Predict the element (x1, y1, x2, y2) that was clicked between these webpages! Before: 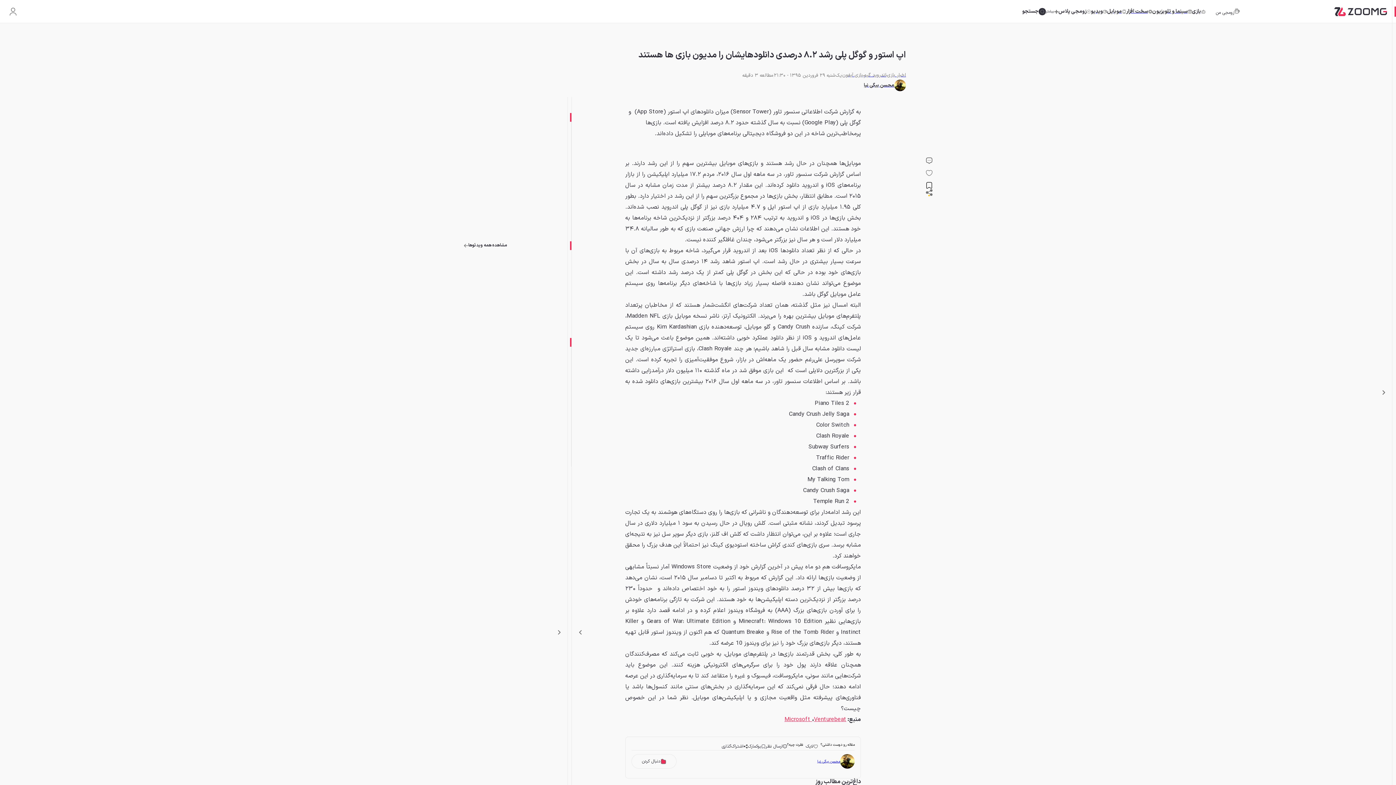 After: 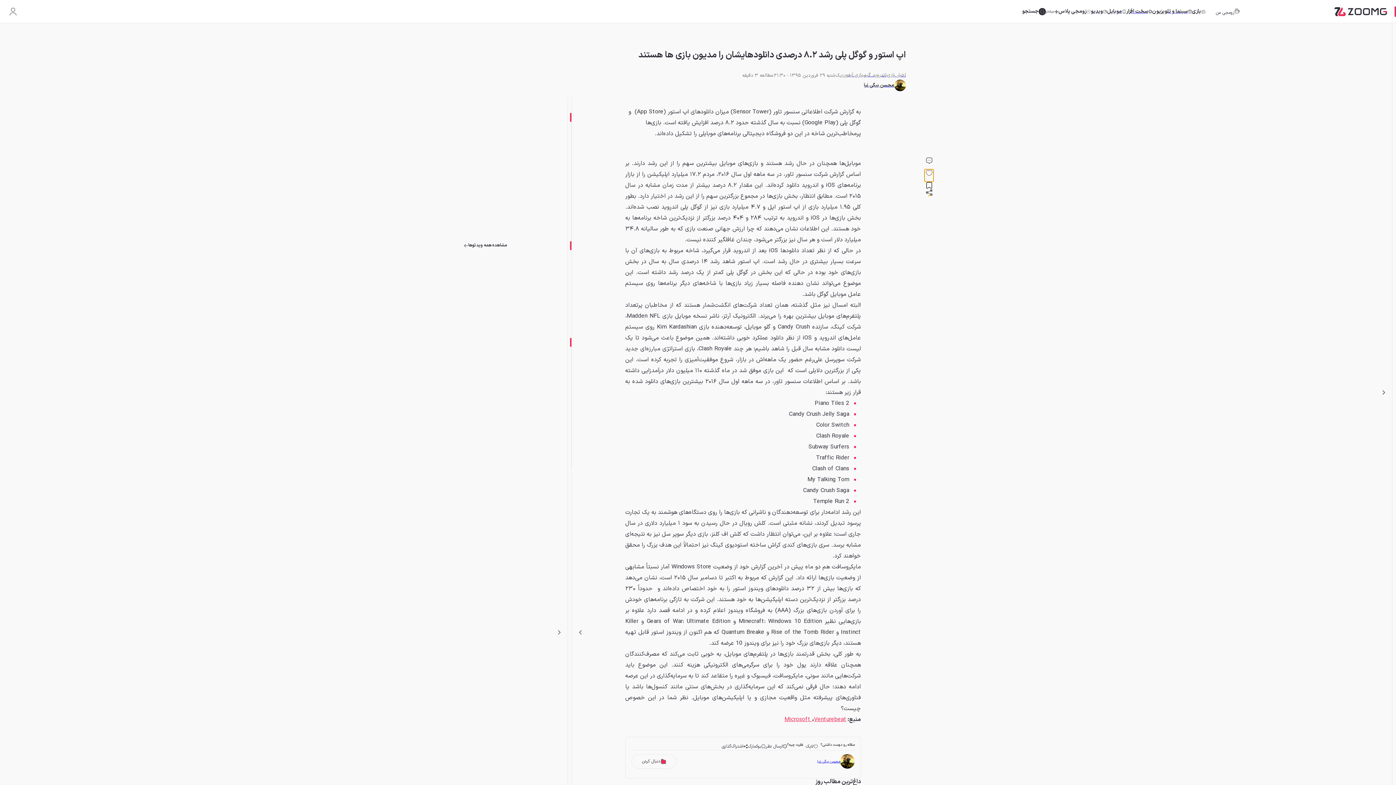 Action: bbox: (924, 169, 933, 181)